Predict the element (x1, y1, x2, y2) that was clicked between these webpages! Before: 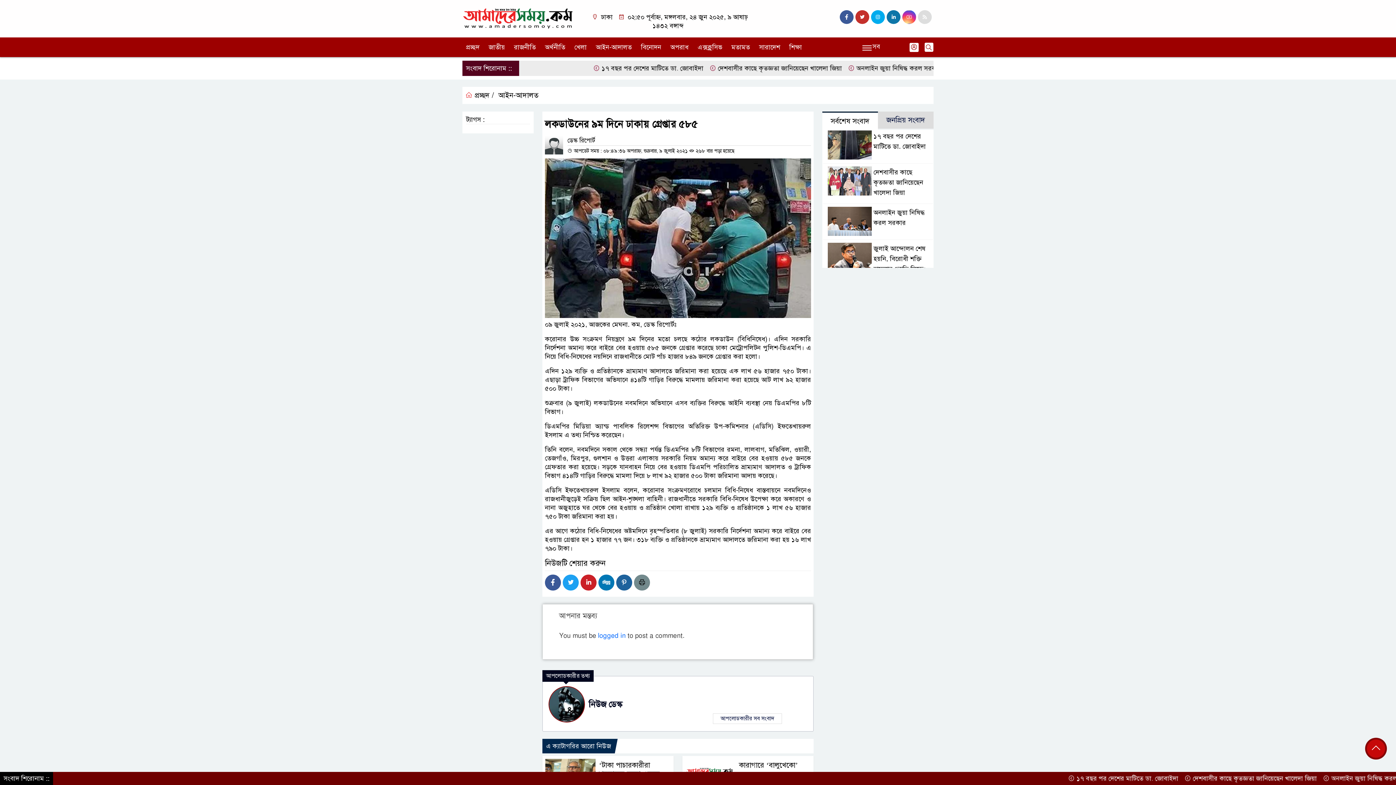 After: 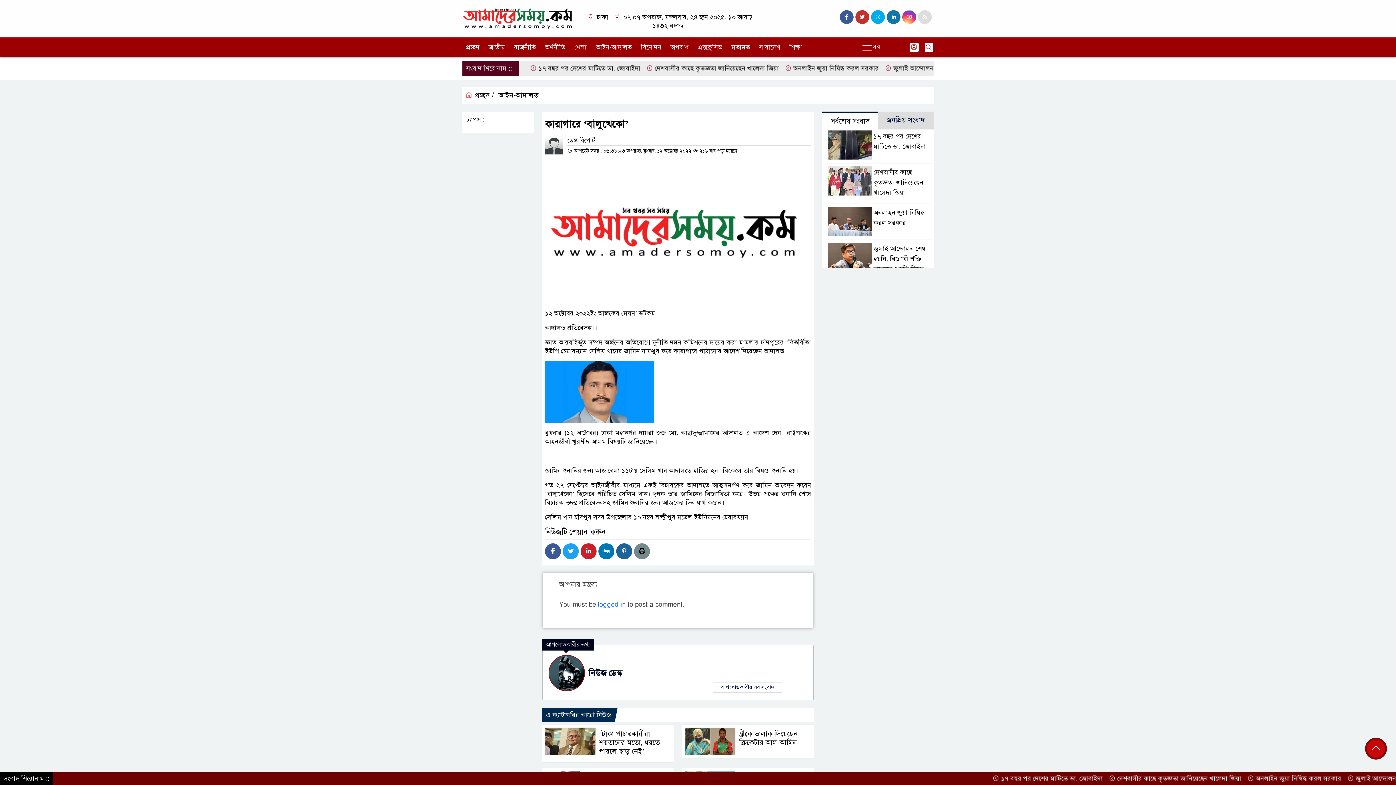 Action: label: কারাগারে ‘বালুখেকো’ bbox: (739, 761, 798, 770)